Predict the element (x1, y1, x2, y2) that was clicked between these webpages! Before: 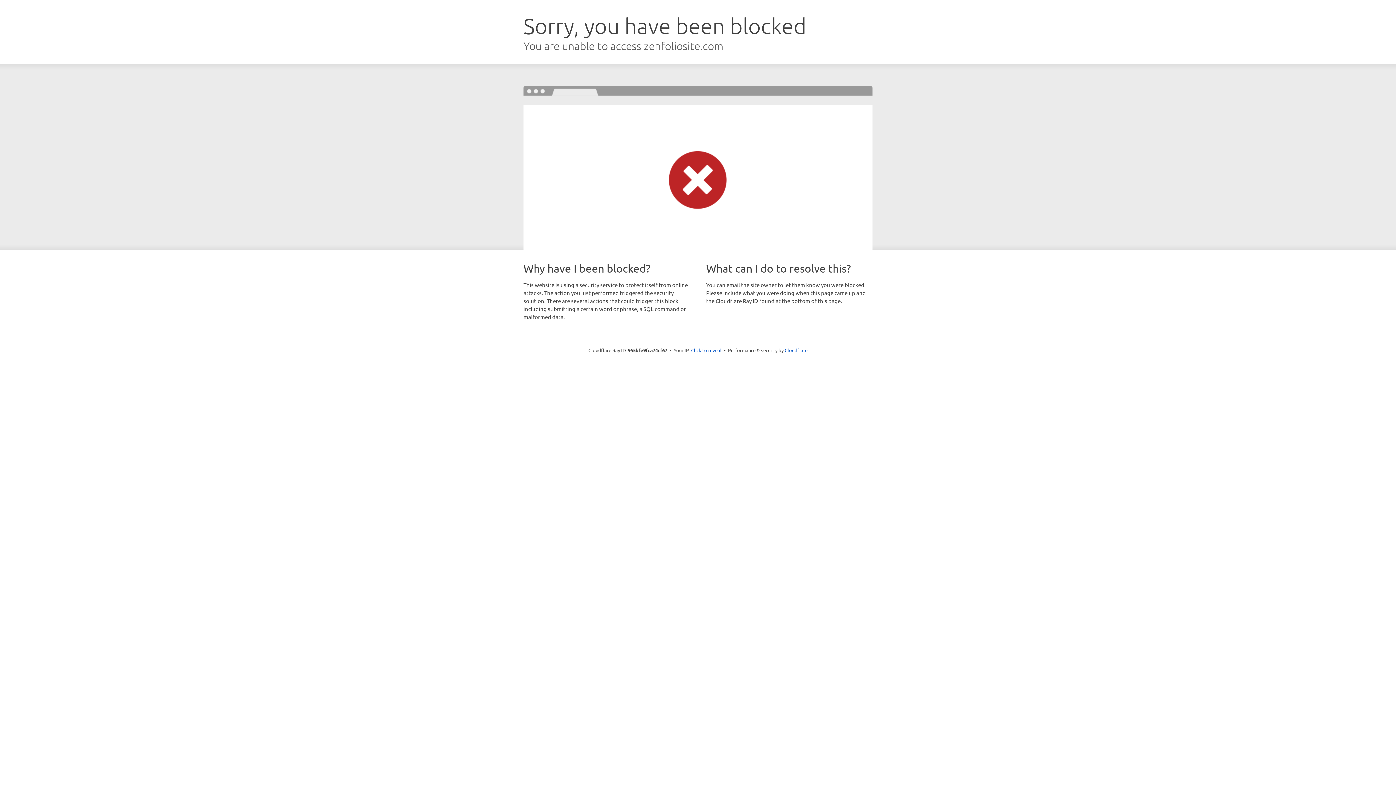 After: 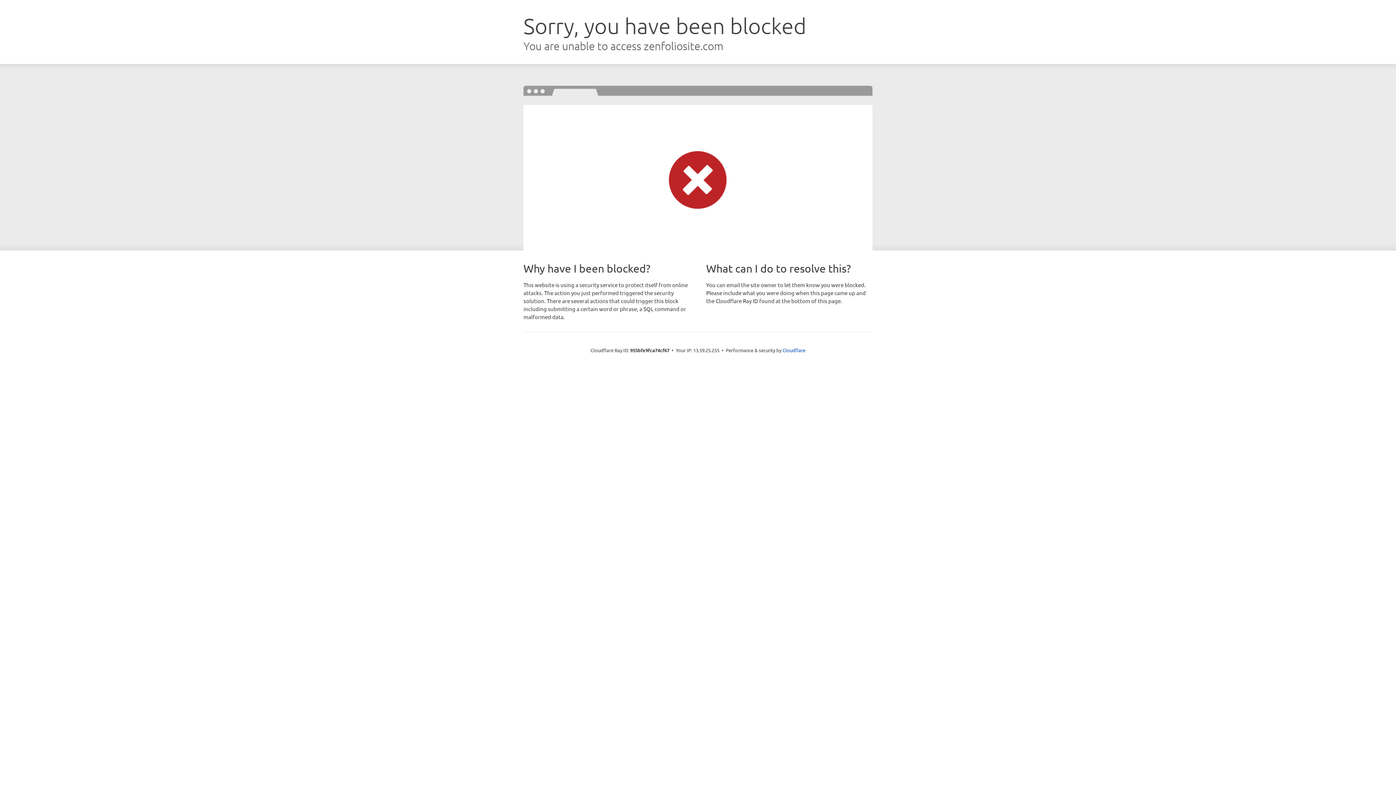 Action: label: Click to reveal bbox: (691, 346, 721, 353)